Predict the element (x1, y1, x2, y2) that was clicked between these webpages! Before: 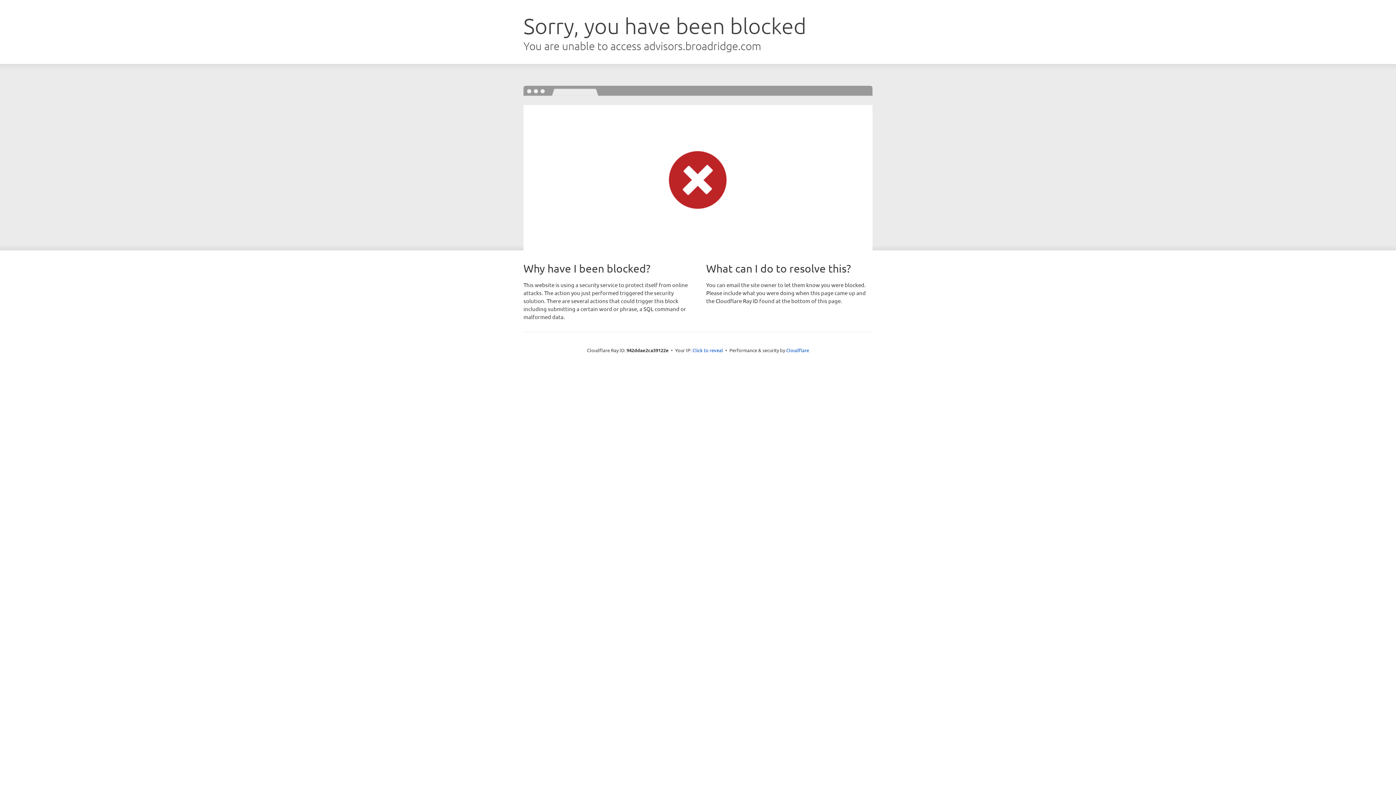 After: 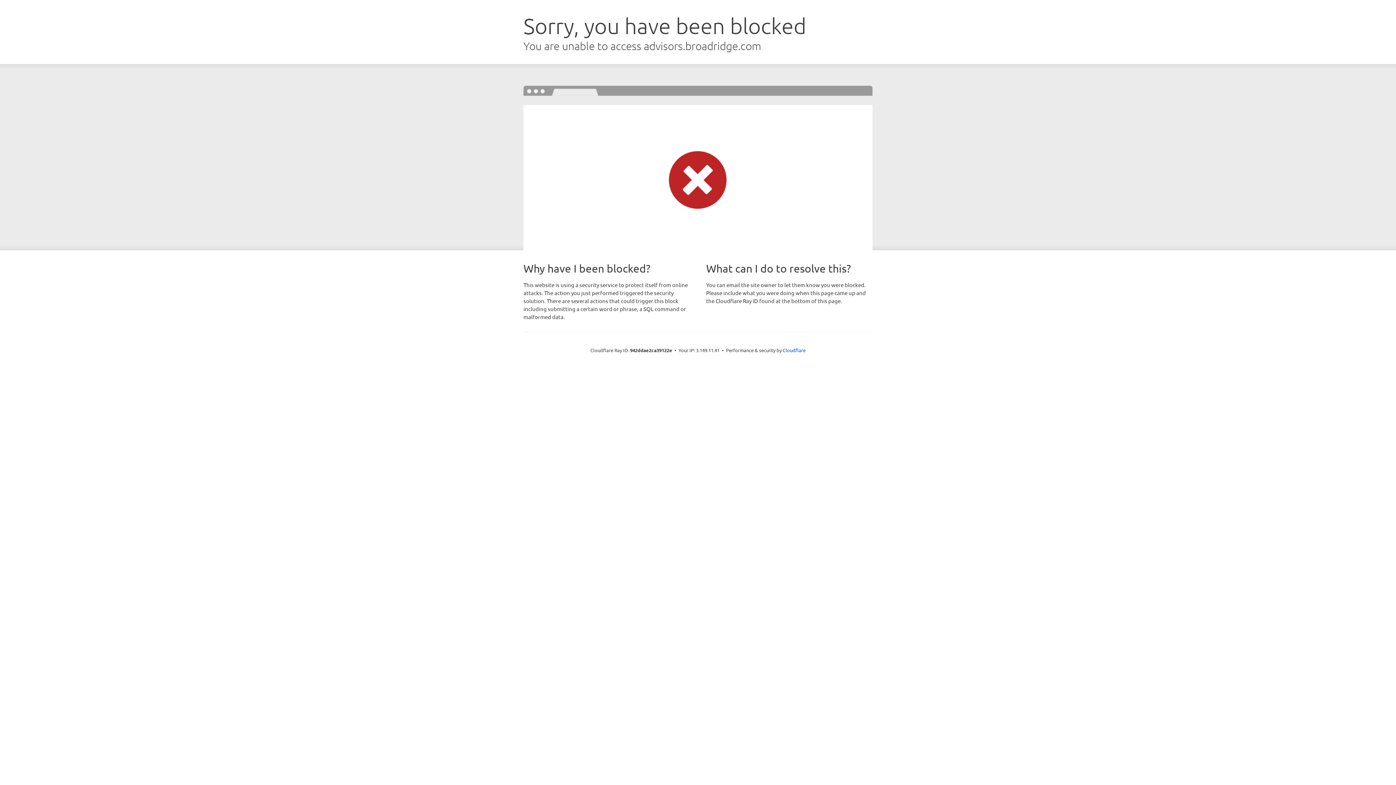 Action: label: Click to reveal bbox: (692, 346, 723, 353)